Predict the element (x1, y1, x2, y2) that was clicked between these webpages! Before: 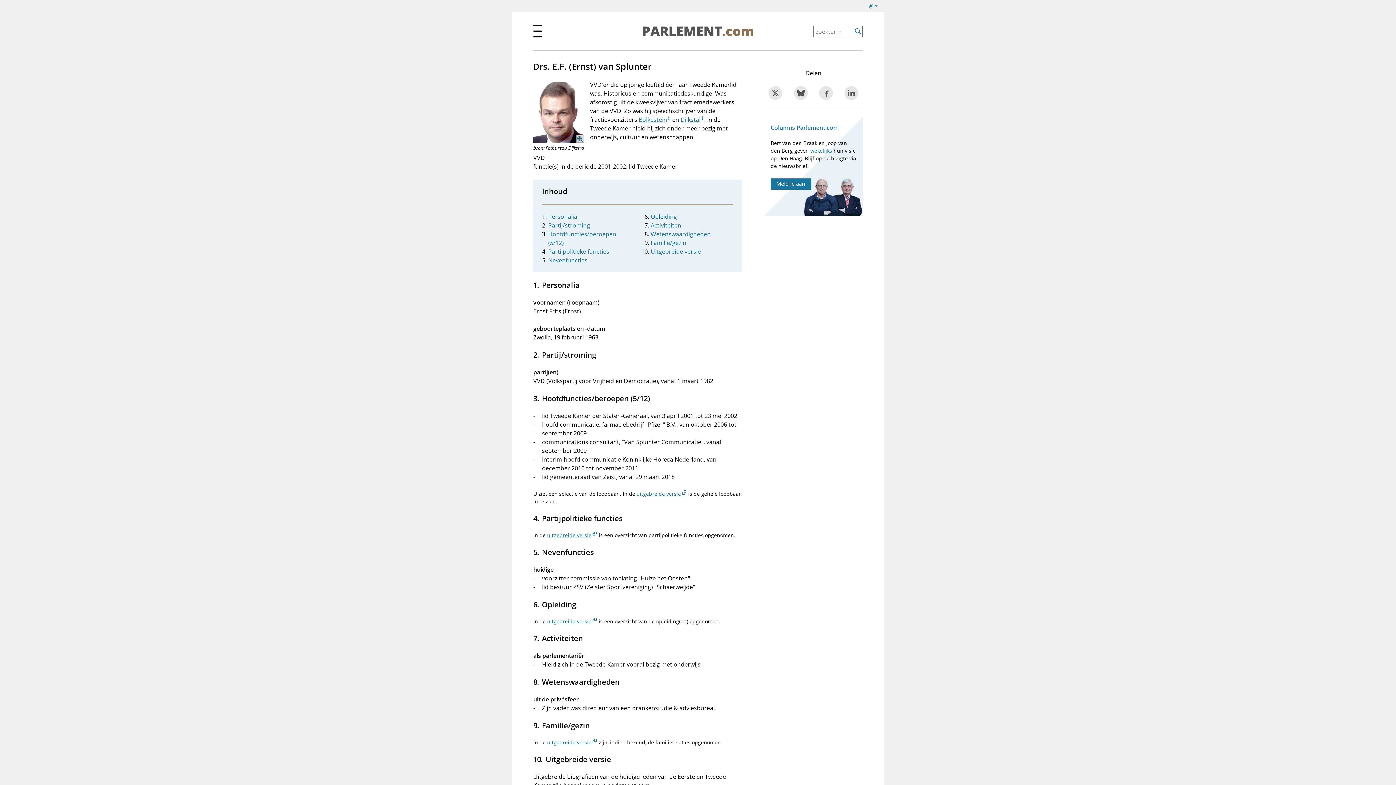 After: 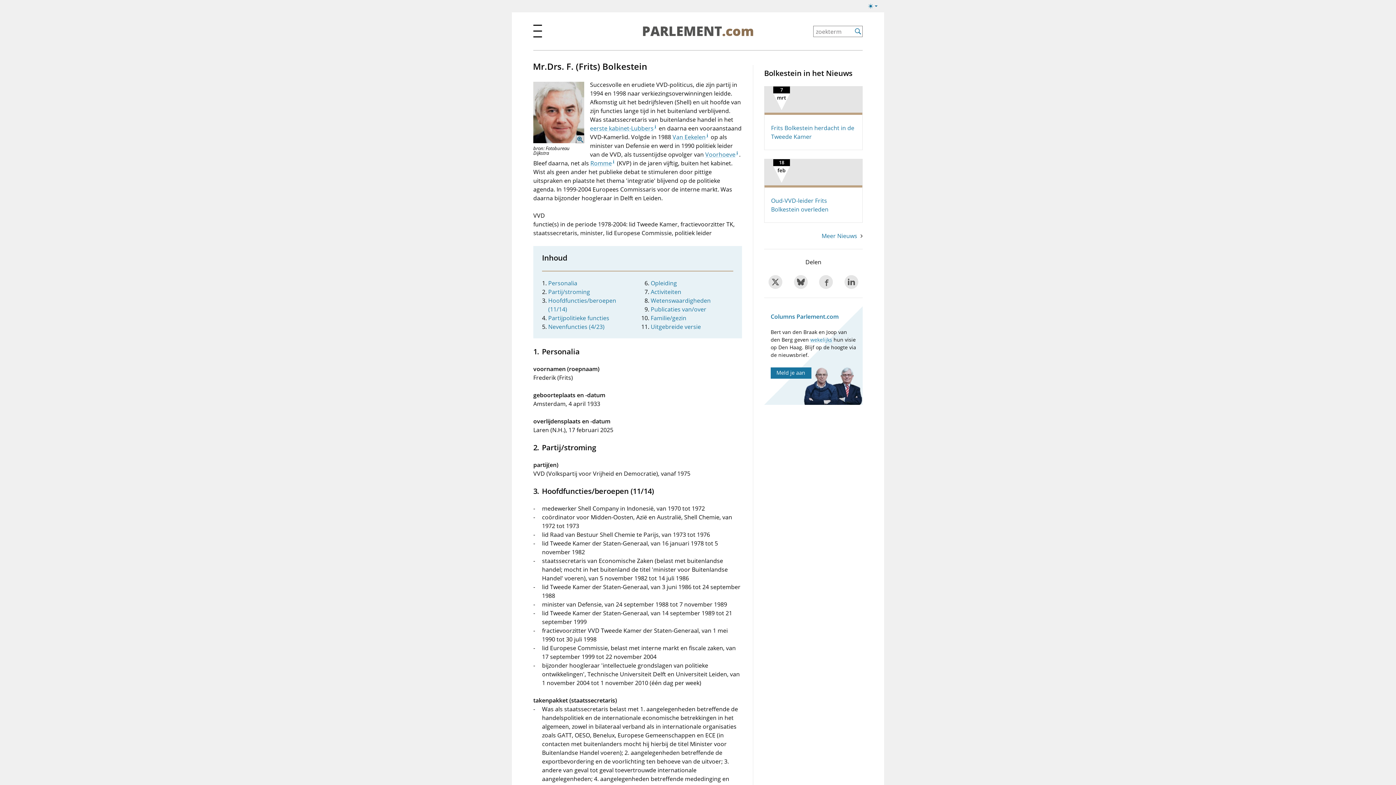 Action: bbox: (638, 115, 670, 123) label: Bolkestein i